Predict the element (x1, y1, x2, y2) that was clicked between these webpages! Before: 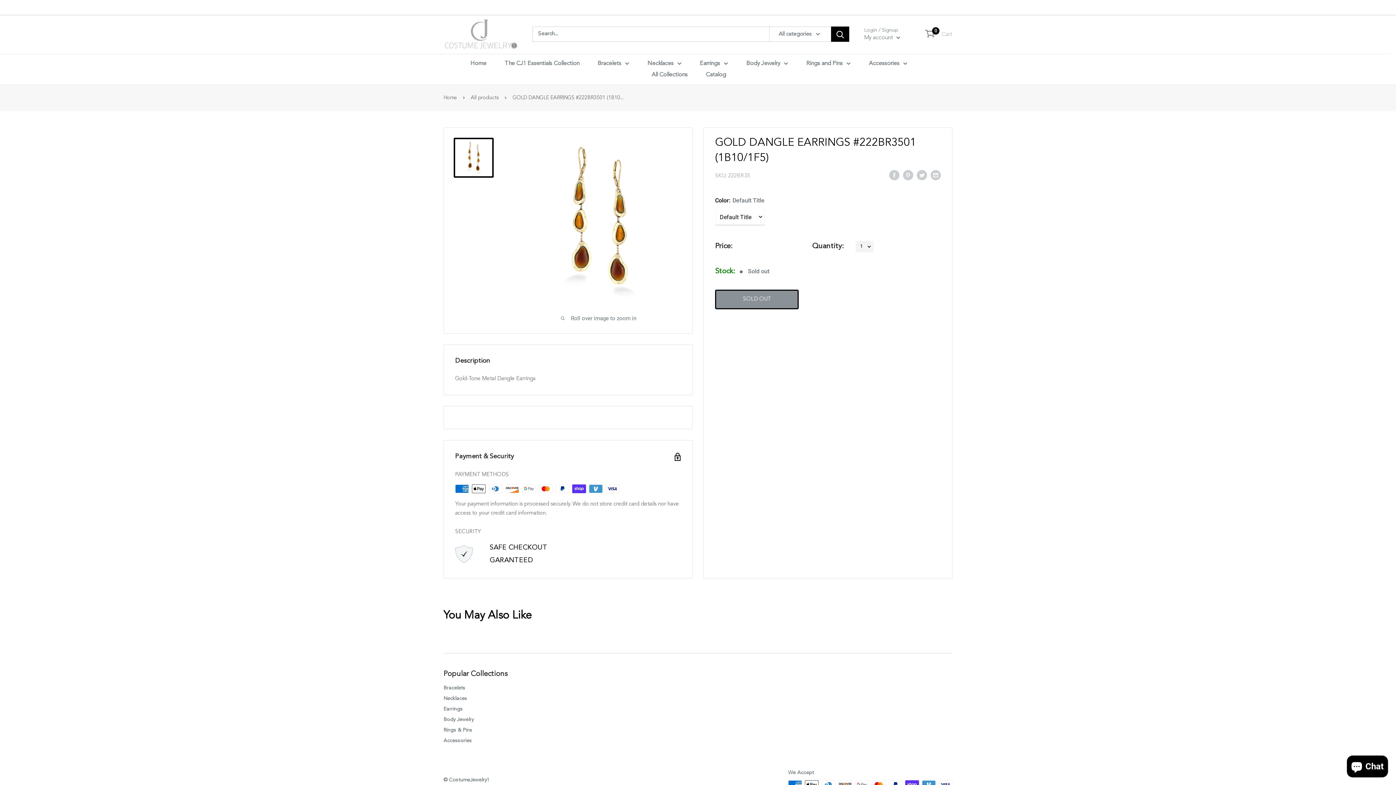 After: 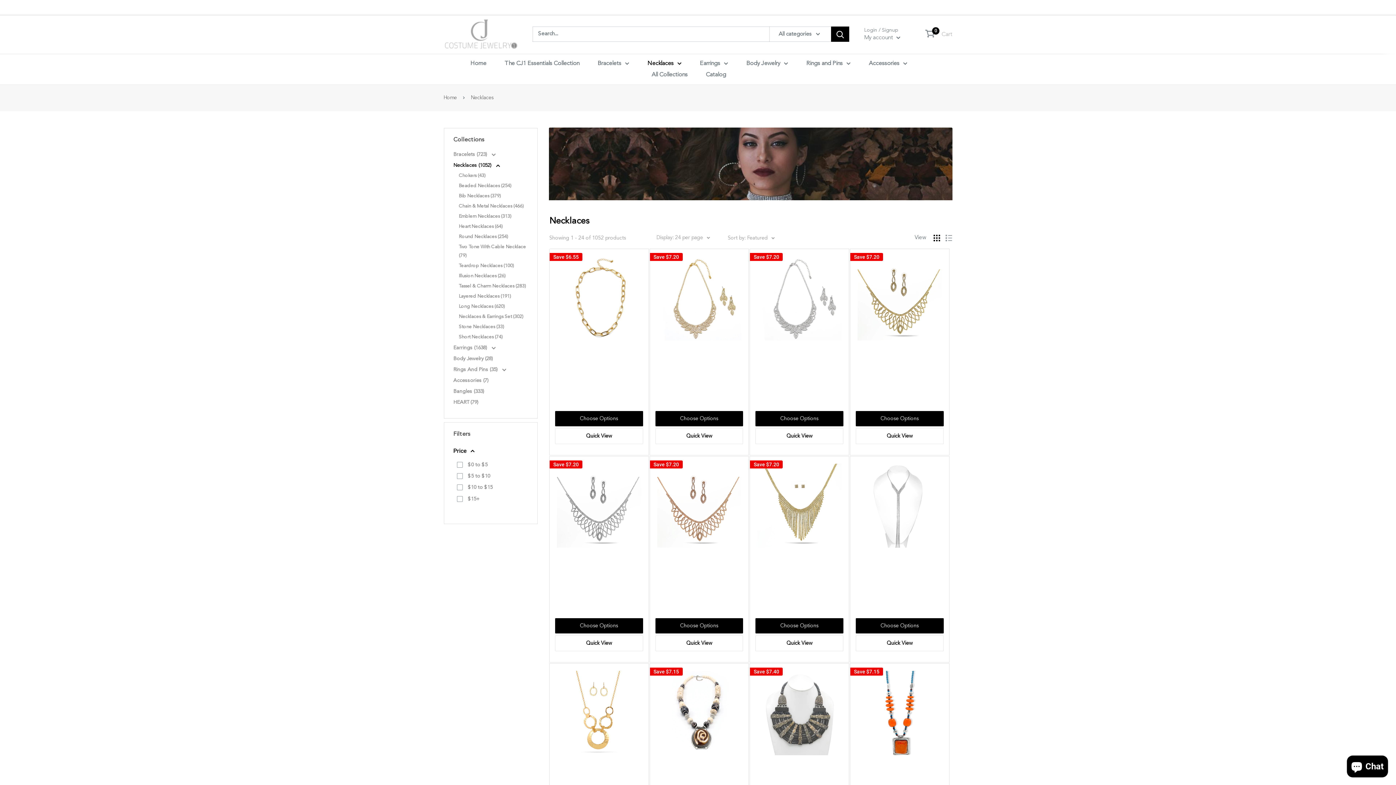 Action: bbox: (443, 693, 527, 704) label: Necklaces